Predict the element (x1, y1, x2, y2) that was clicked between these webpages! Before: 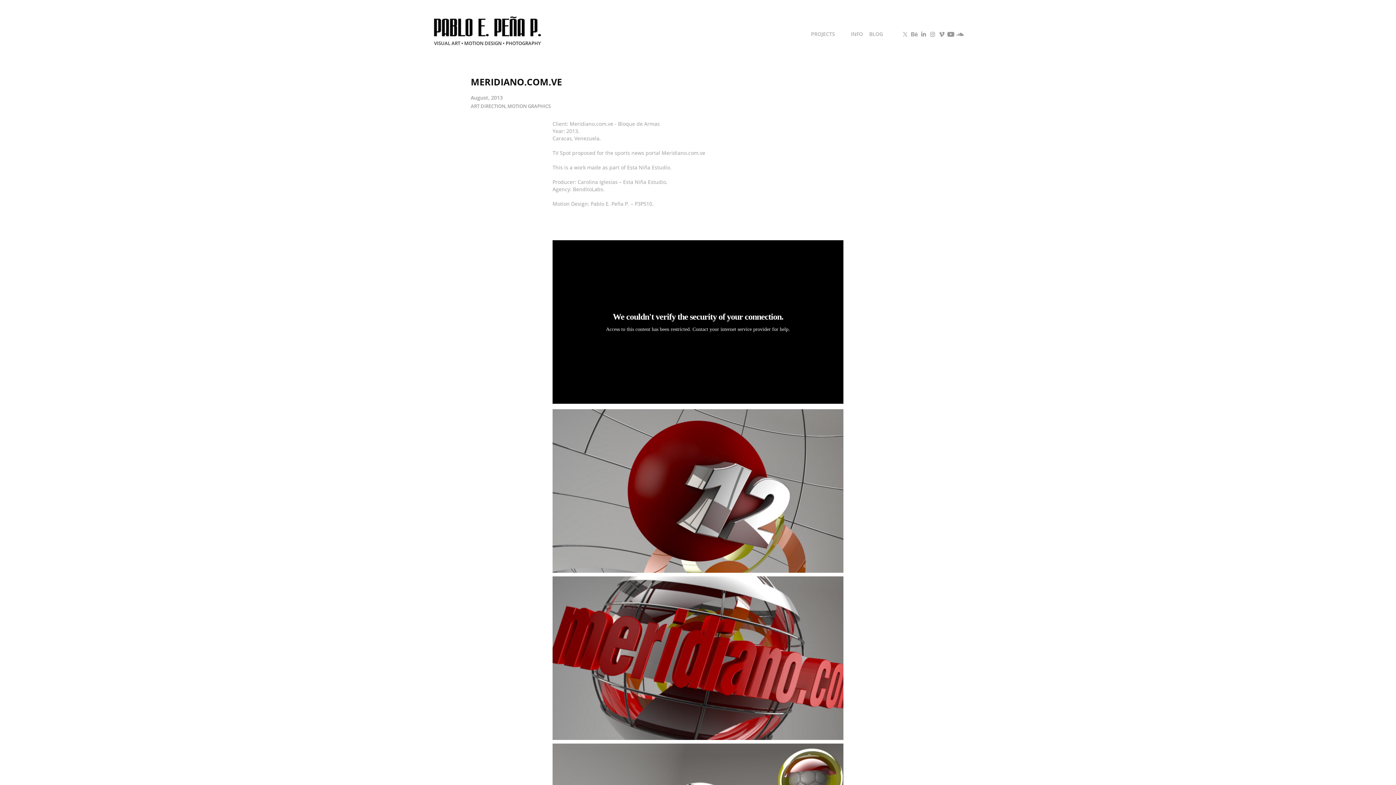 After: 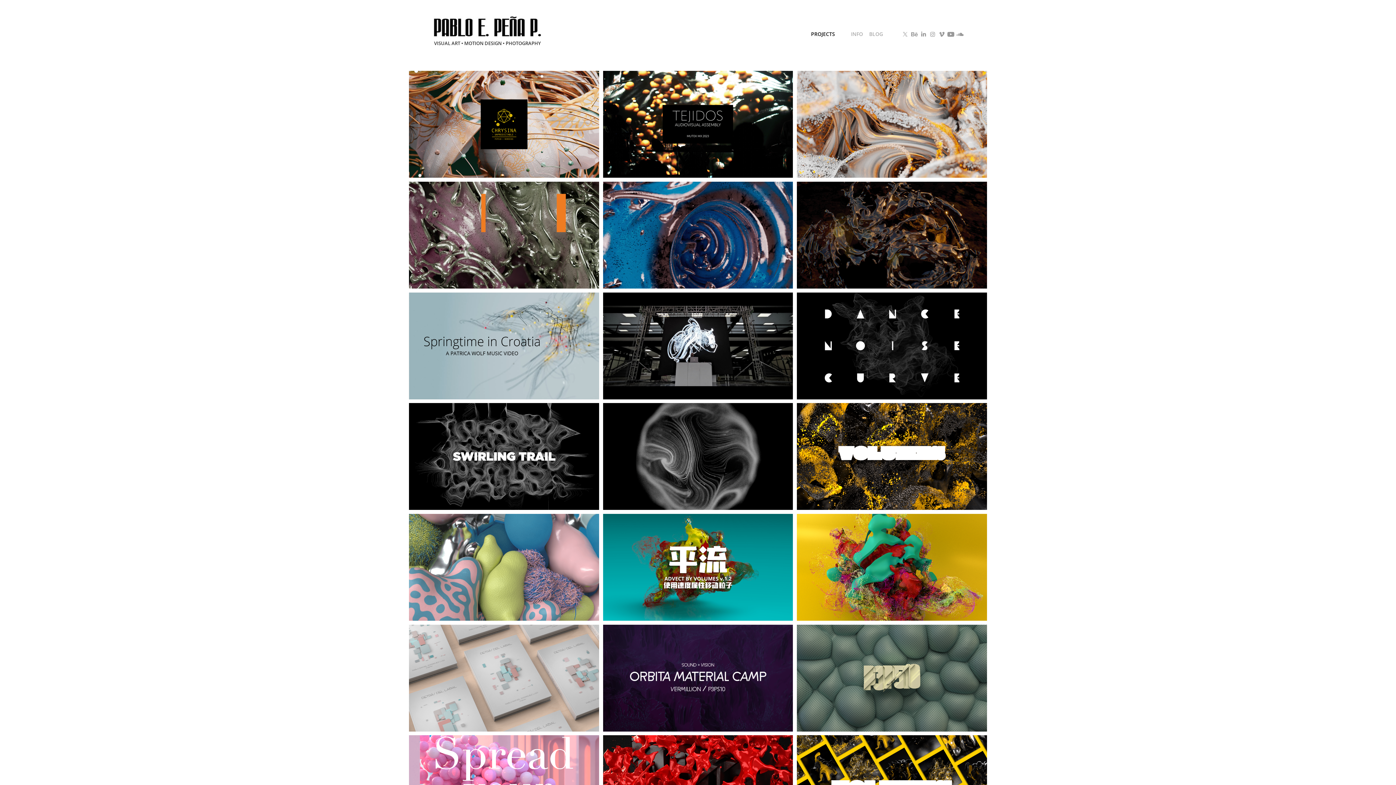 Action: bbox: (811, 30, 835, 37) label: PROJECTS